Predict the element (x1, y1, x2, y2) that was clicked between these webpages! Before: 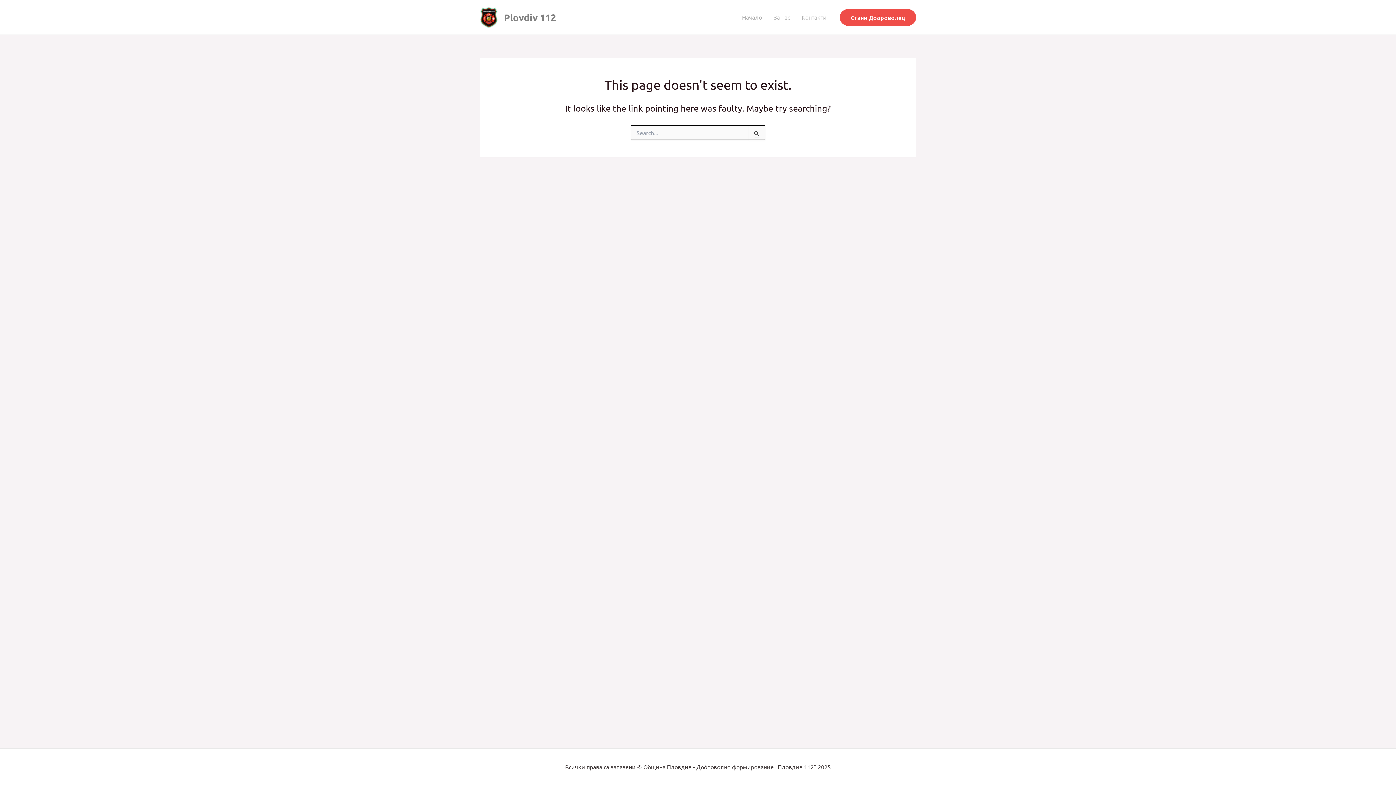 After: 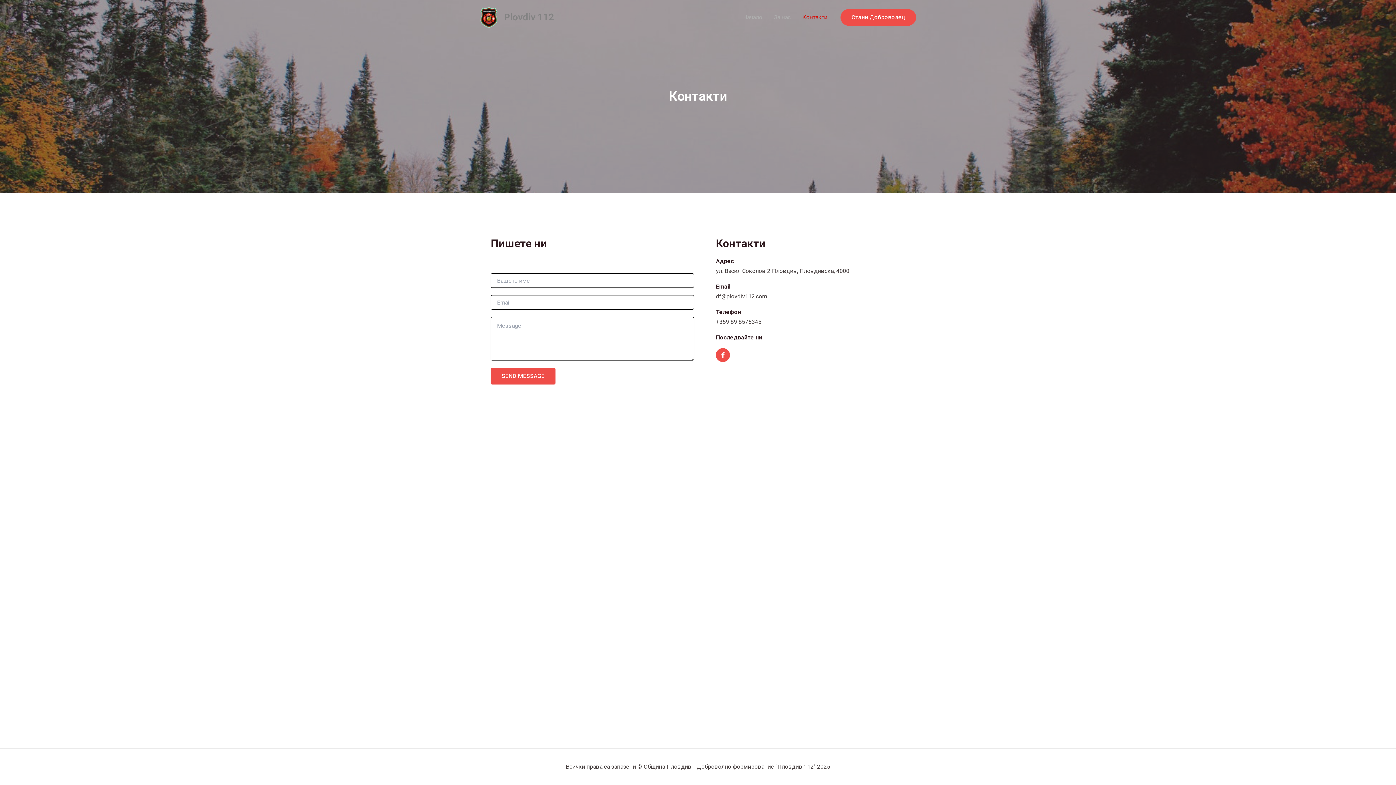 Action: bbox: (796, 0, 832, 34) label: Контакти